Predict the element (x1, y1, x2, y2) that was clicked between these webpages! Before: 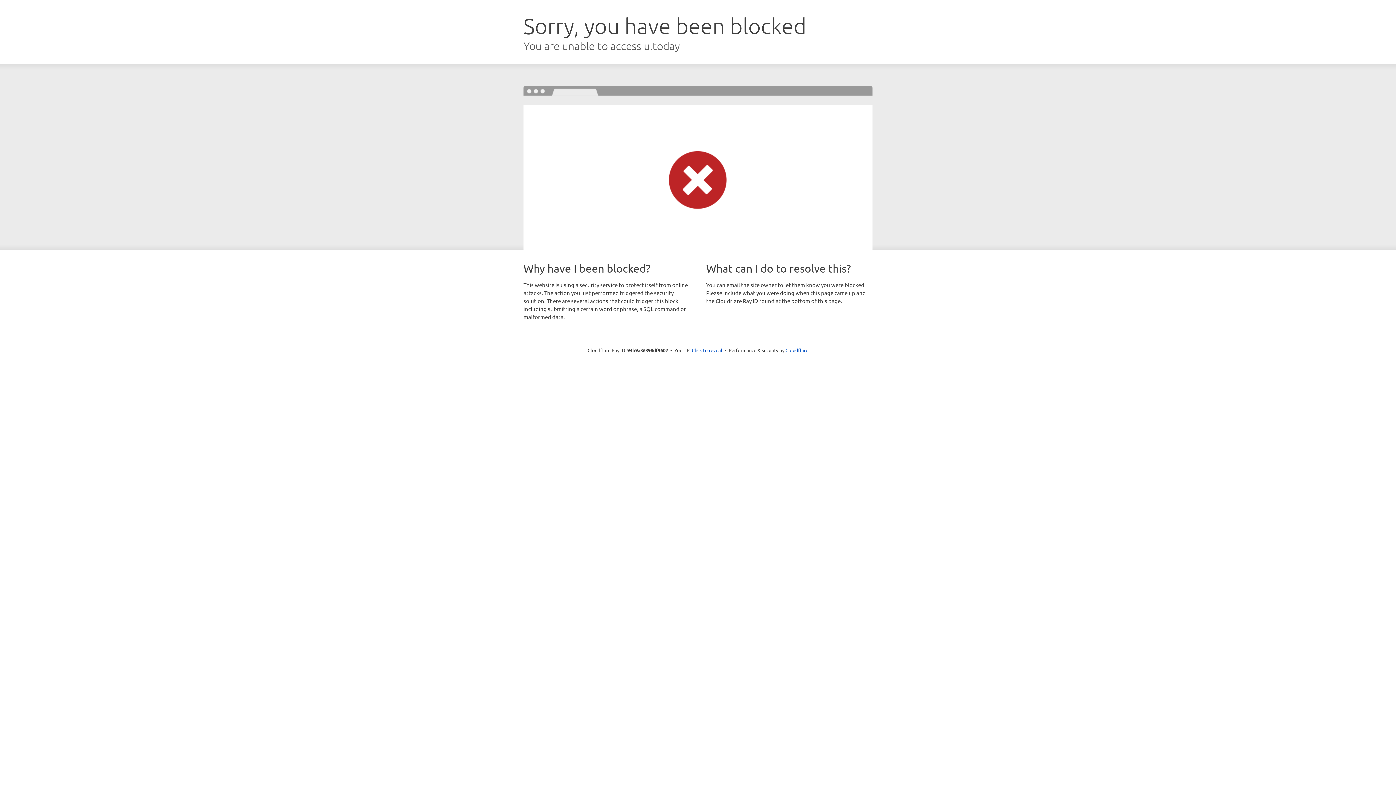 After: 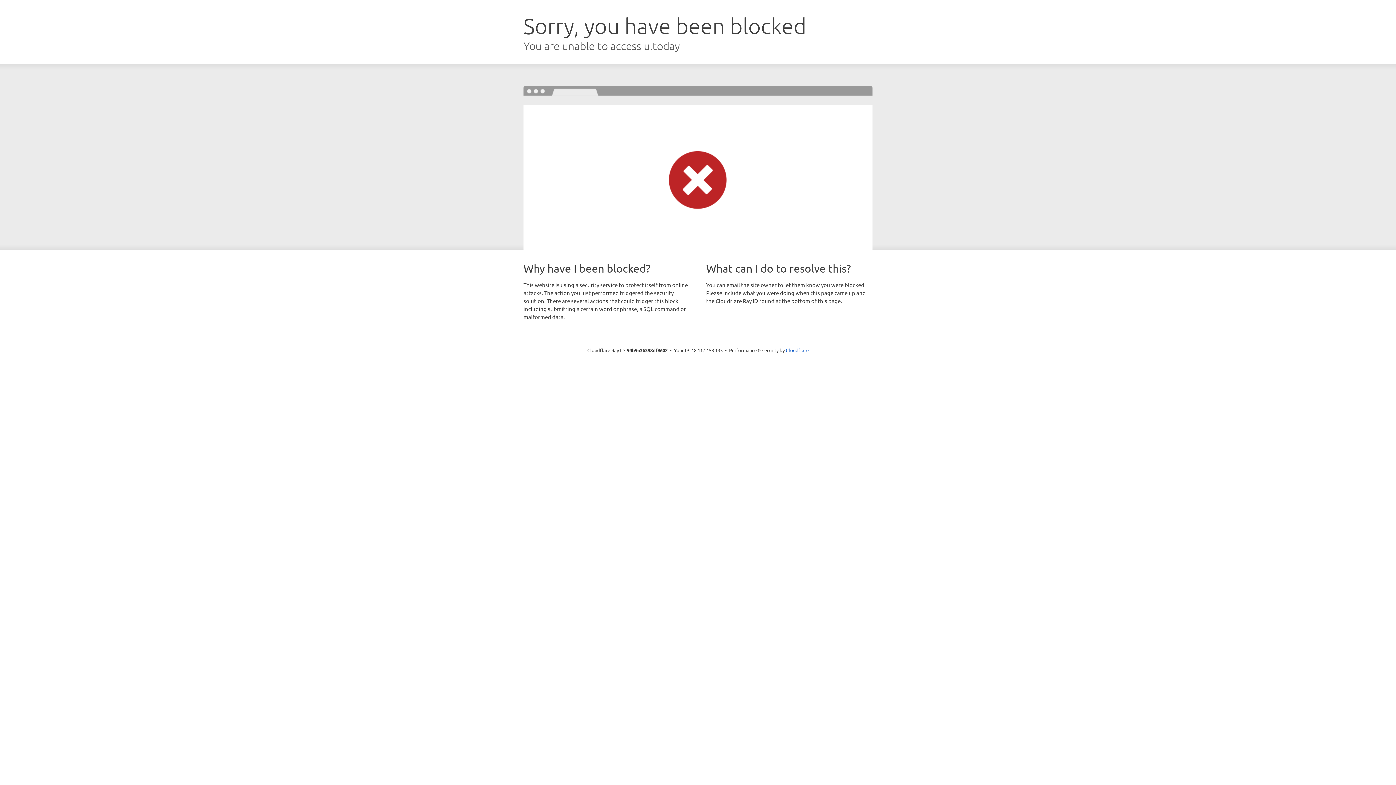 Action: label: Click to reveal bbox: (692, 346, 722, 353)